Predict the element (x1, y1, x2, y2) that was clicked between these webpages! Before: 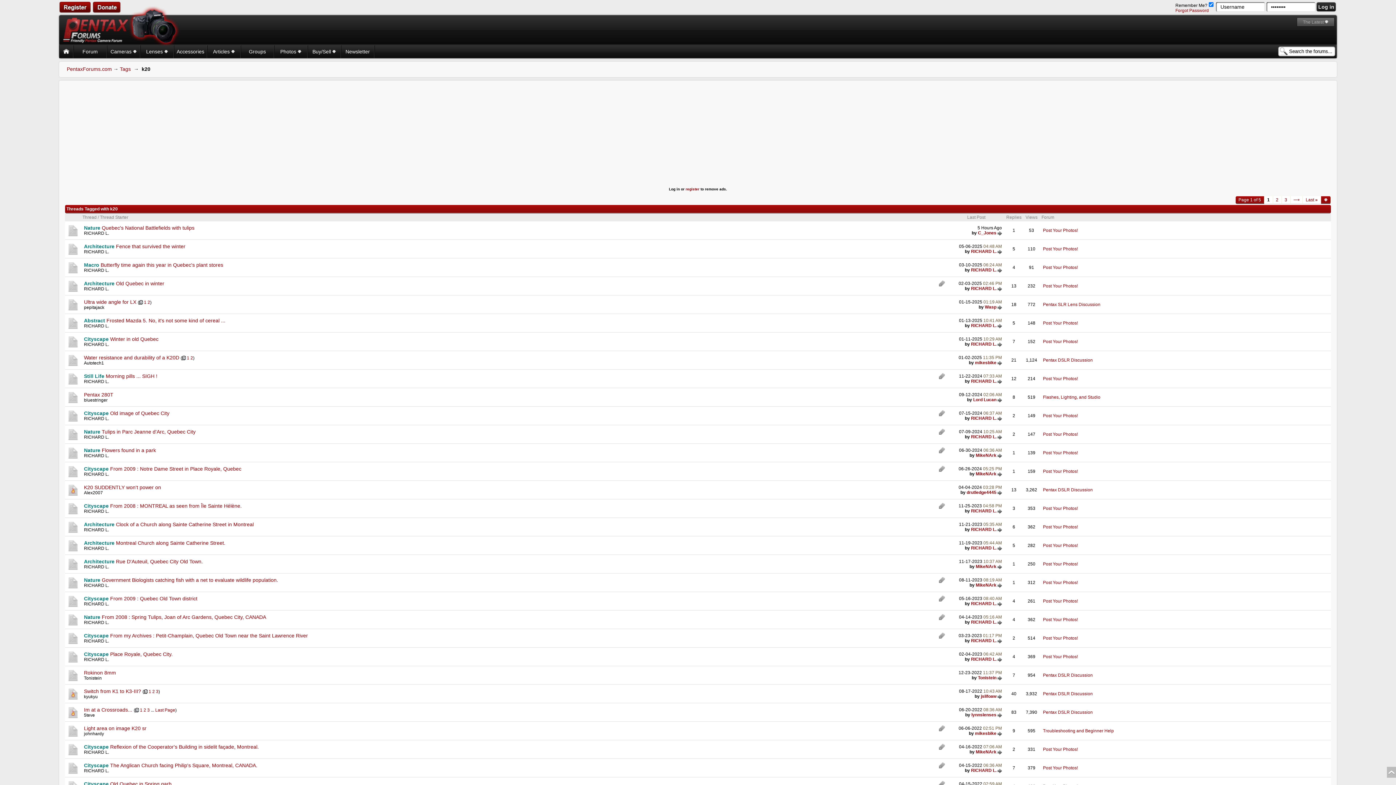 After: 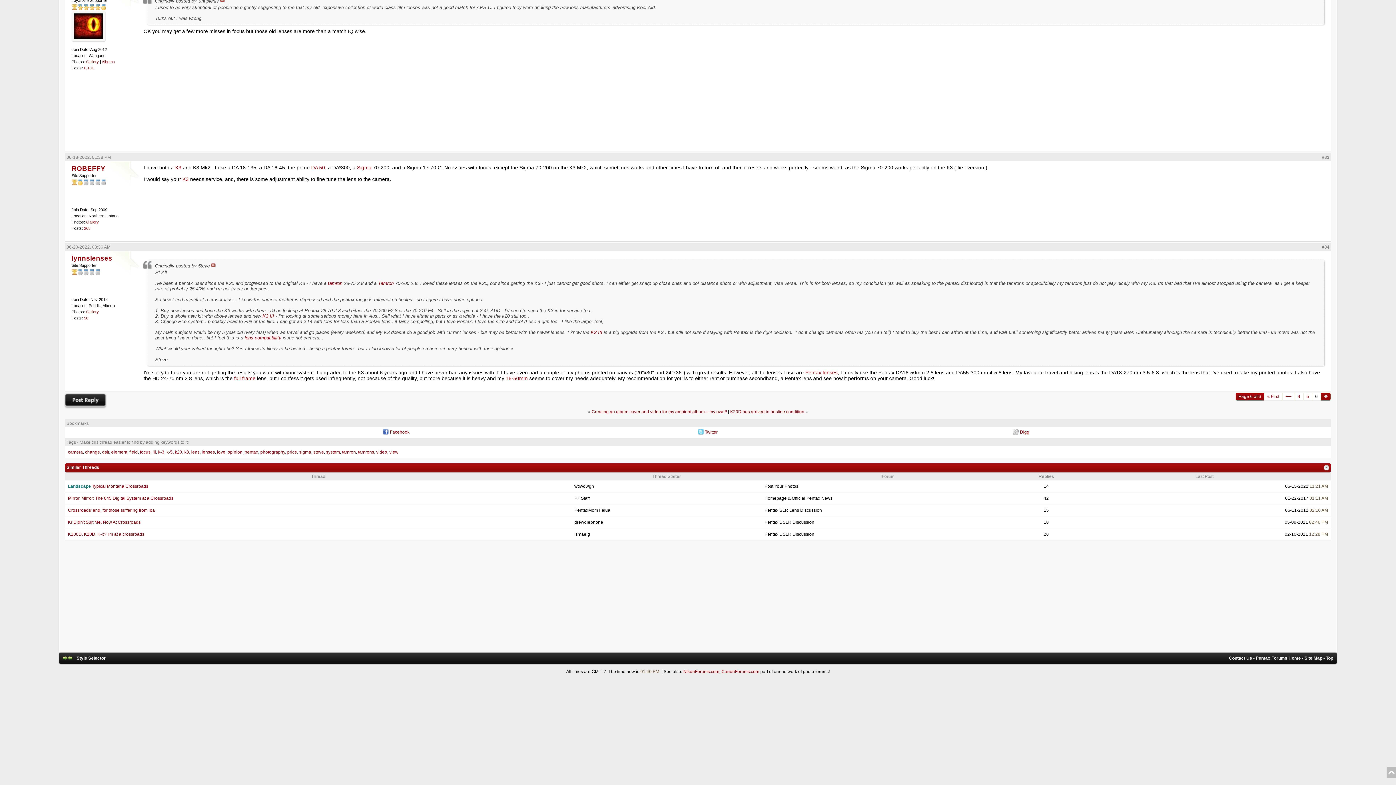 Action: bbox: (997, 712, 1002, 717)